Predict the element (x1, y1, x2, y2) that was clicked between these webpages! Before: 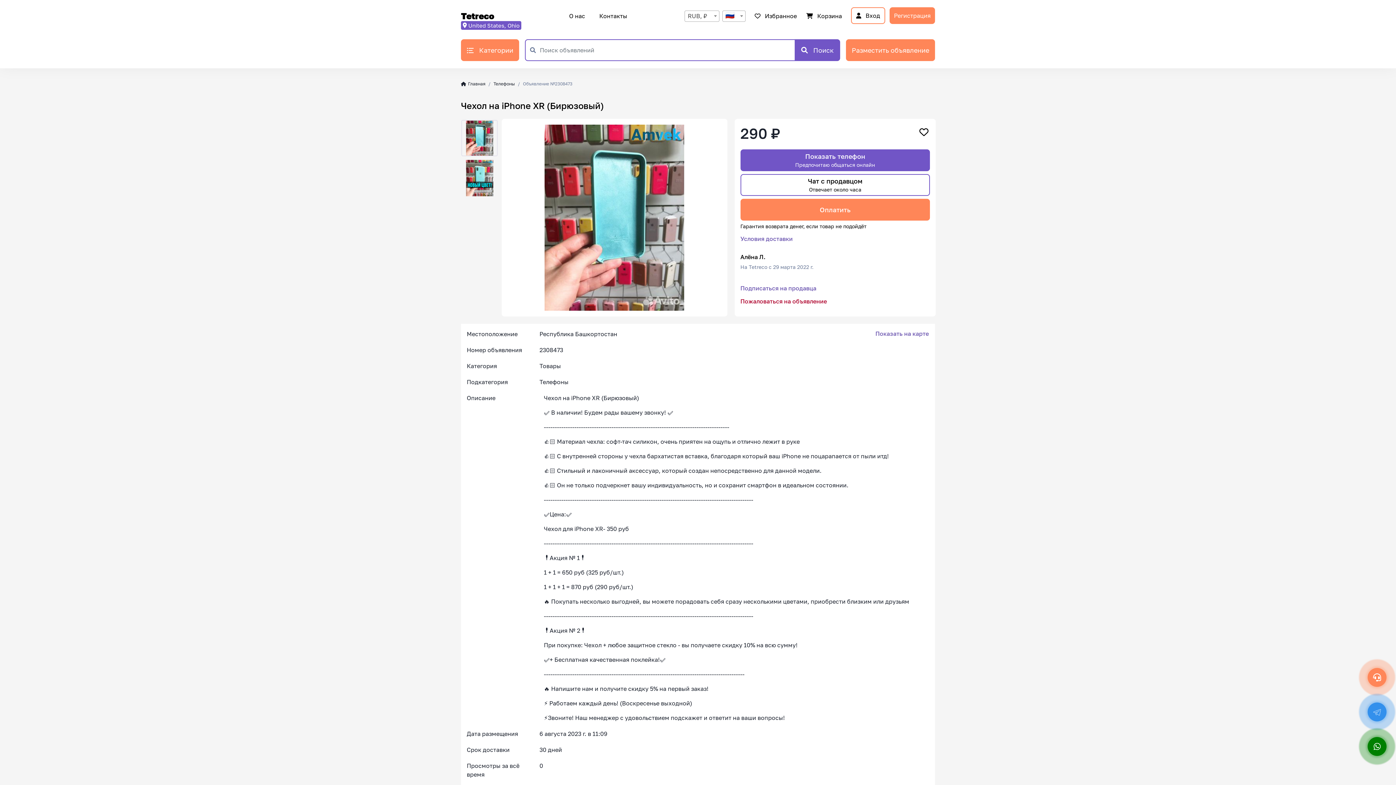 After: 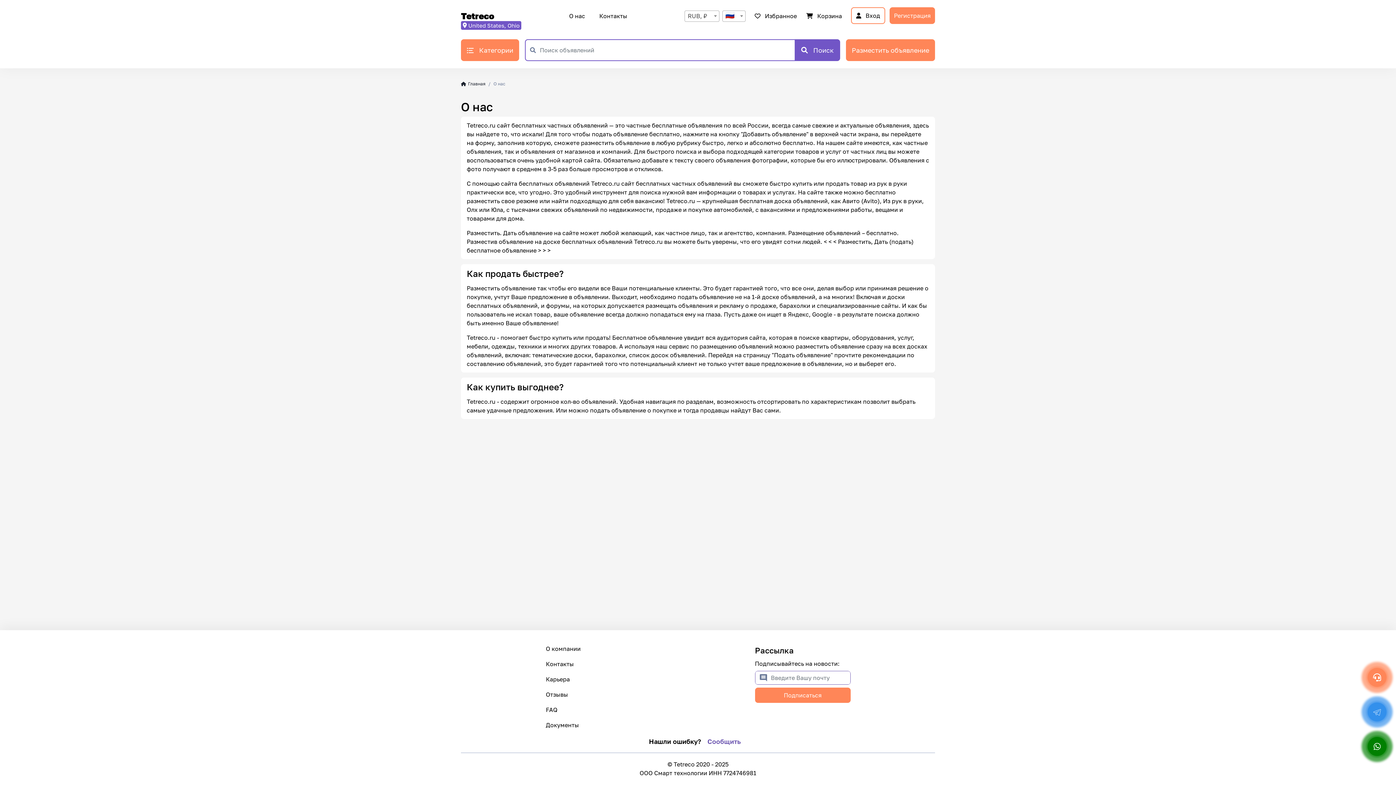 Action: bbox: (562, 7, 591, 24) label: О нас